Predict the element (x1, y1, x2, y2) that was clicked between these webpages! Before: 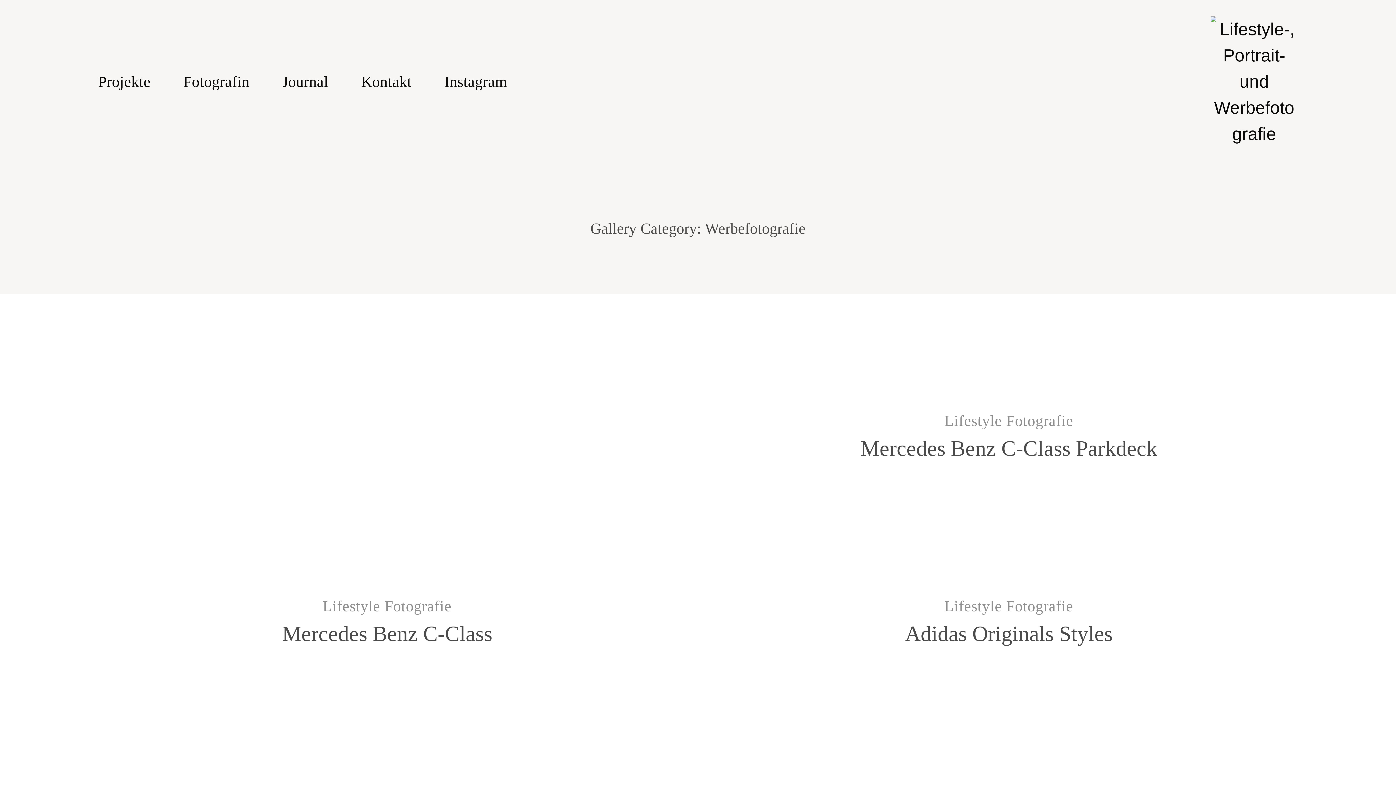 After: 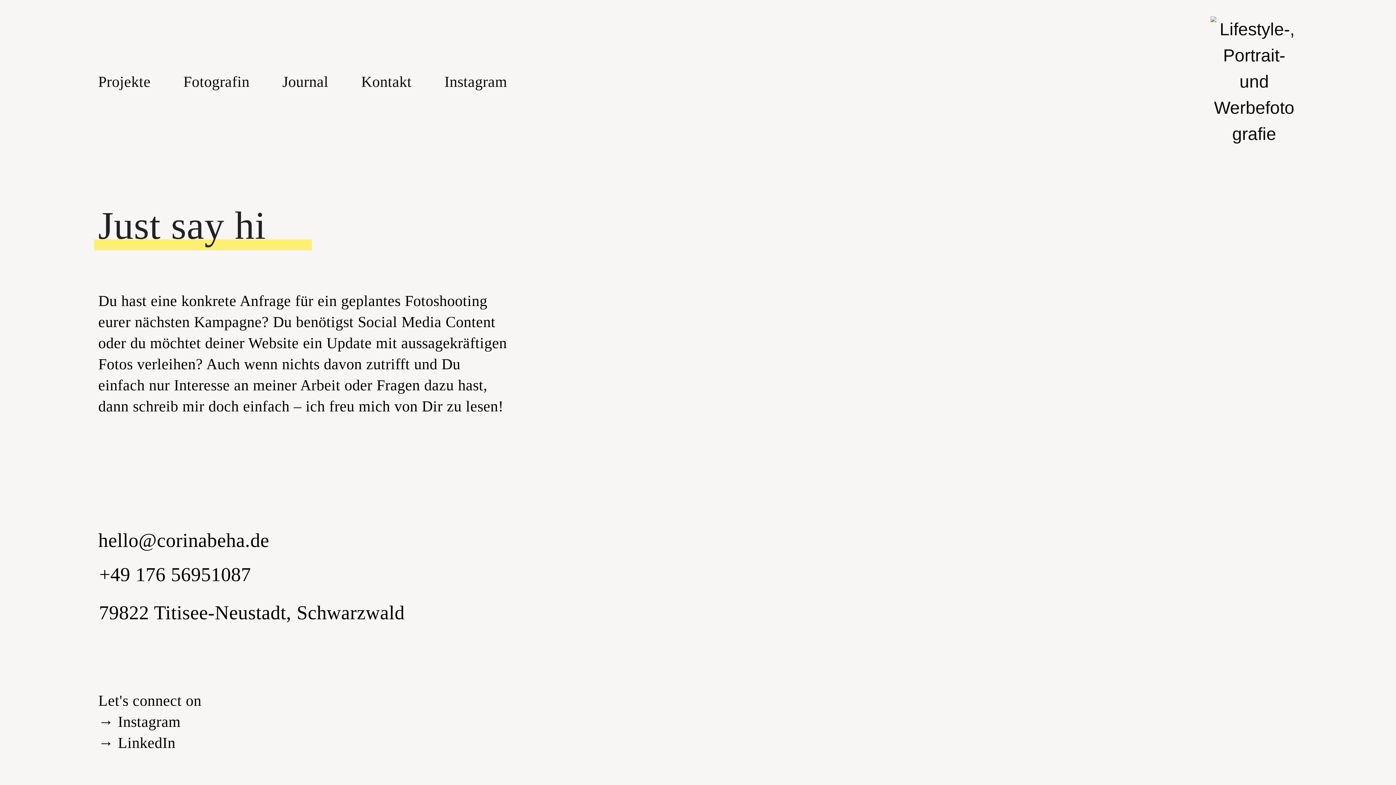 Action: bbox: (361, 74, 411, 89) label: Kontakt